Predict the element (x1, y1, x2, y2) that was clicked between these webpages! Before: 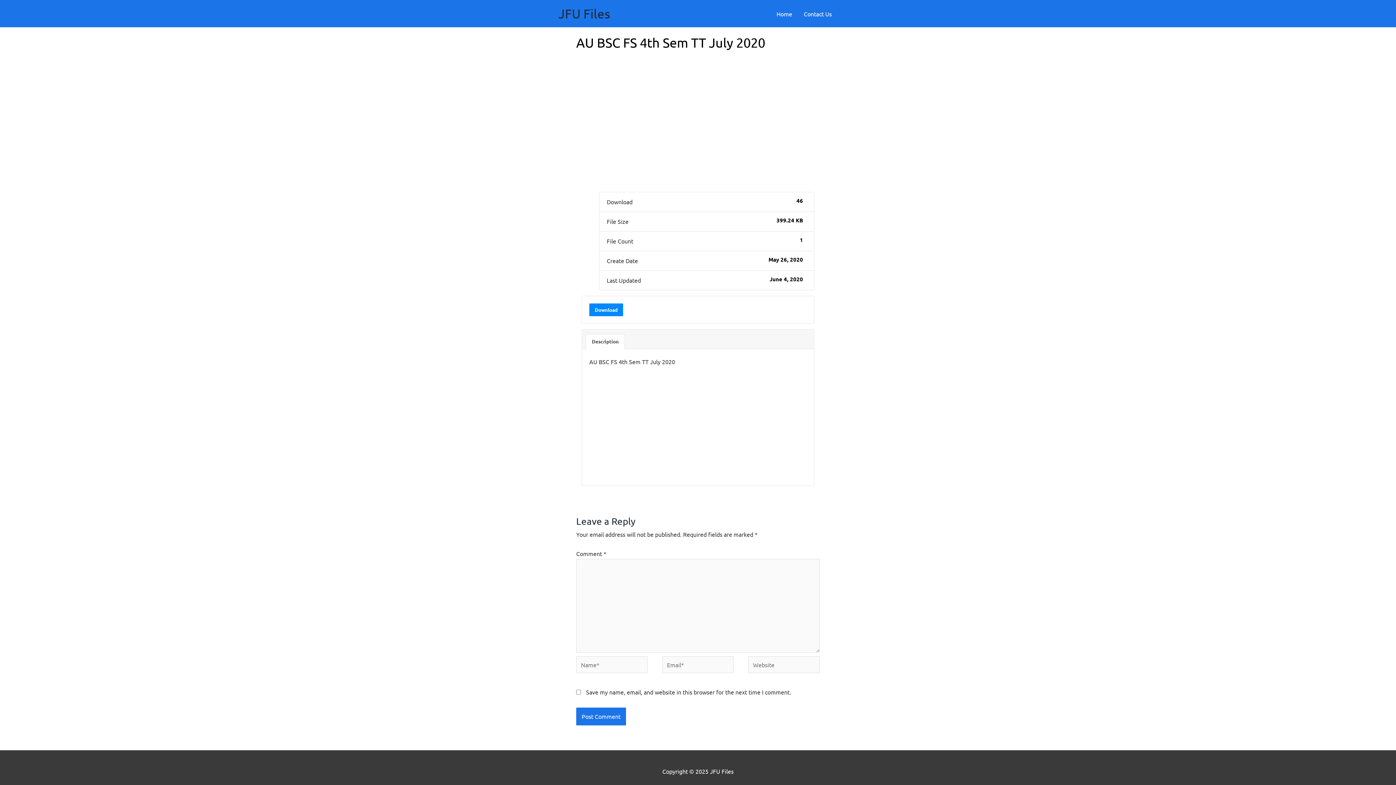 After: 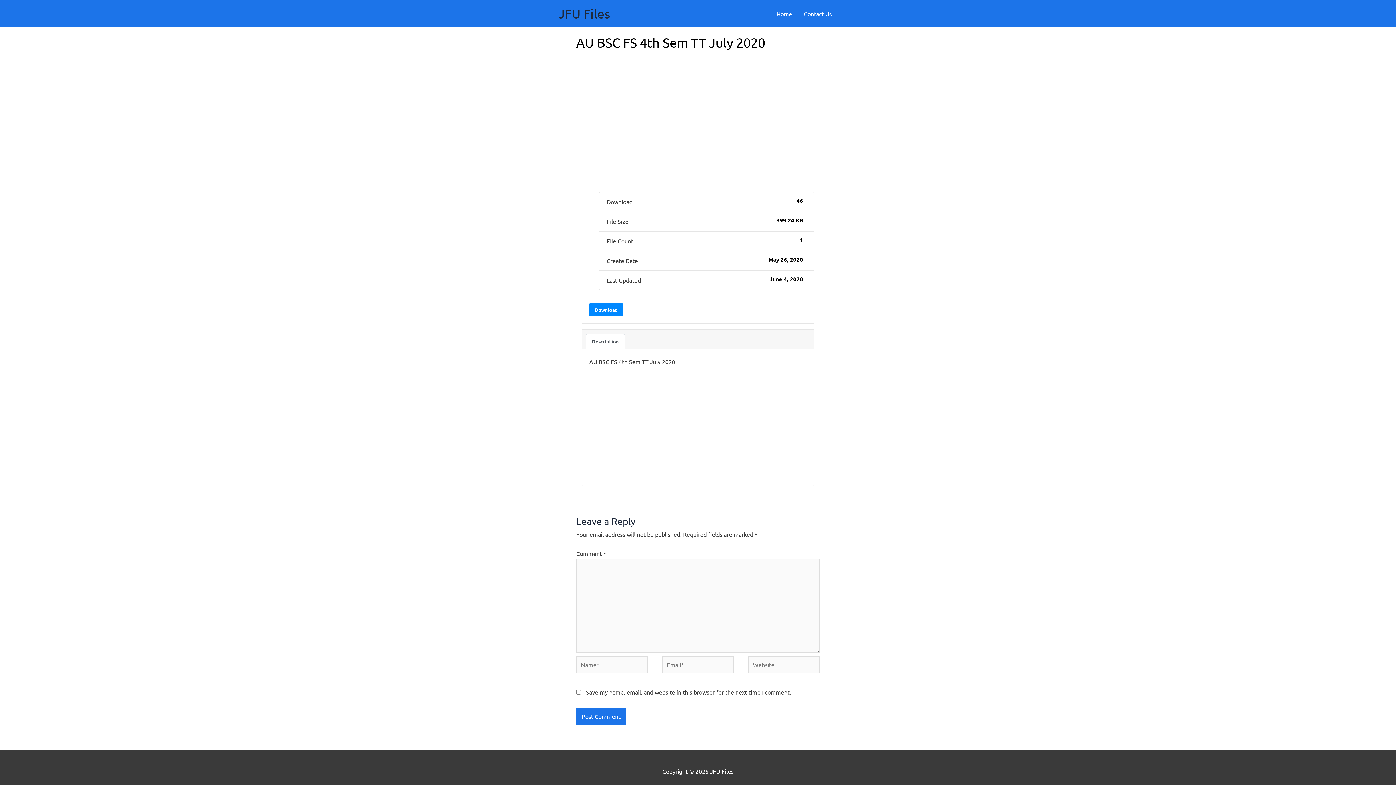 Action: bbox: (585, 334, 625, 349) label: Description